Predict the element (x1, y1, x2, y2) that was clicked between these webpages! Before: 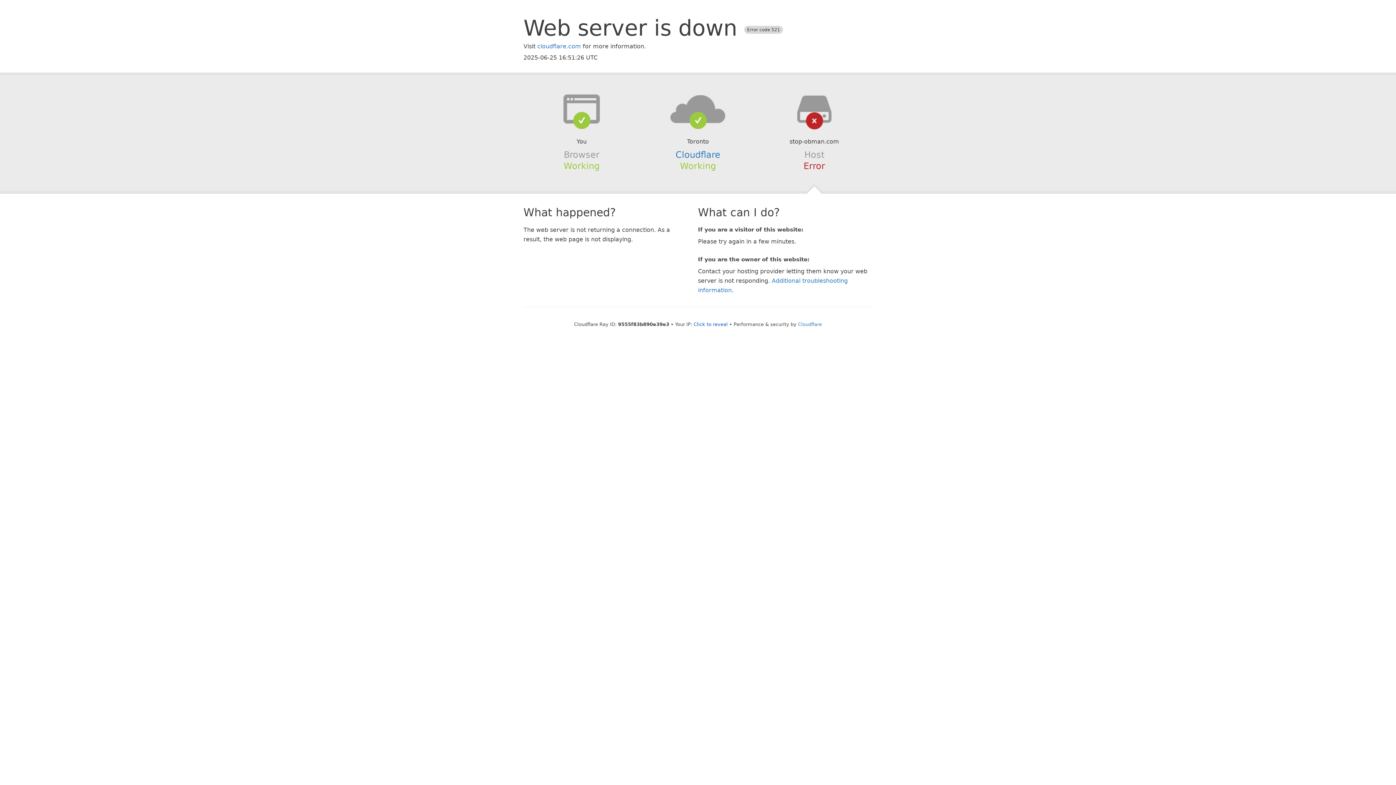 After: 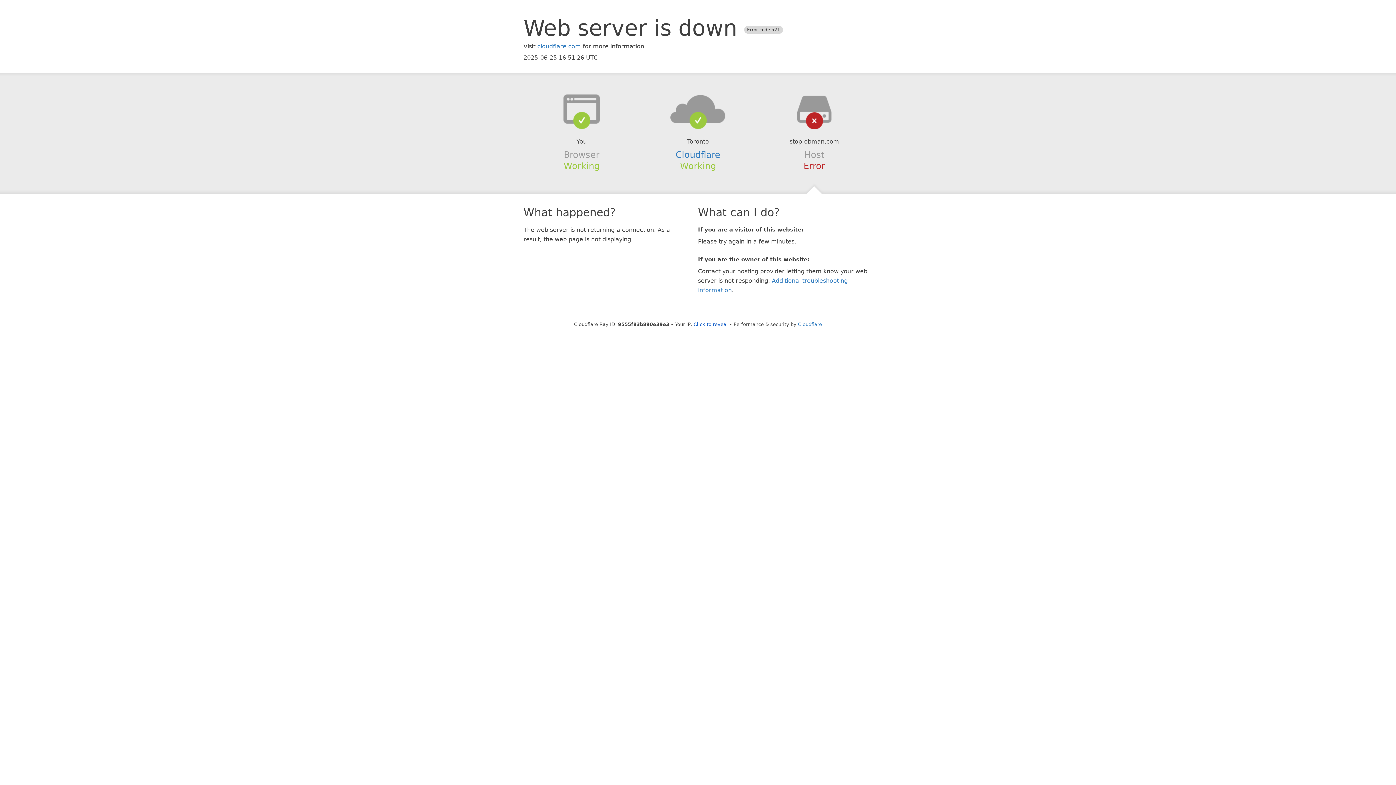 Action: bbox: (639, 94, 756, 123)